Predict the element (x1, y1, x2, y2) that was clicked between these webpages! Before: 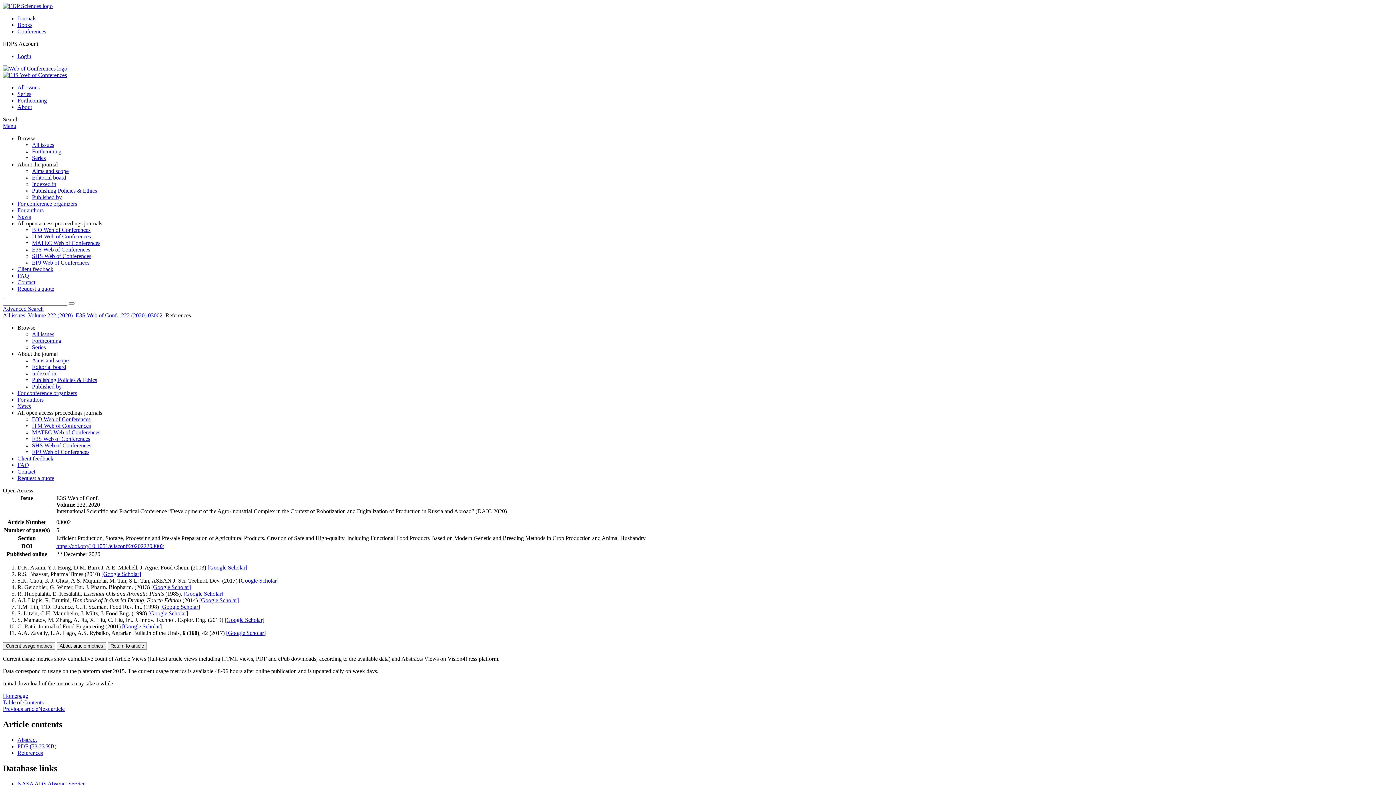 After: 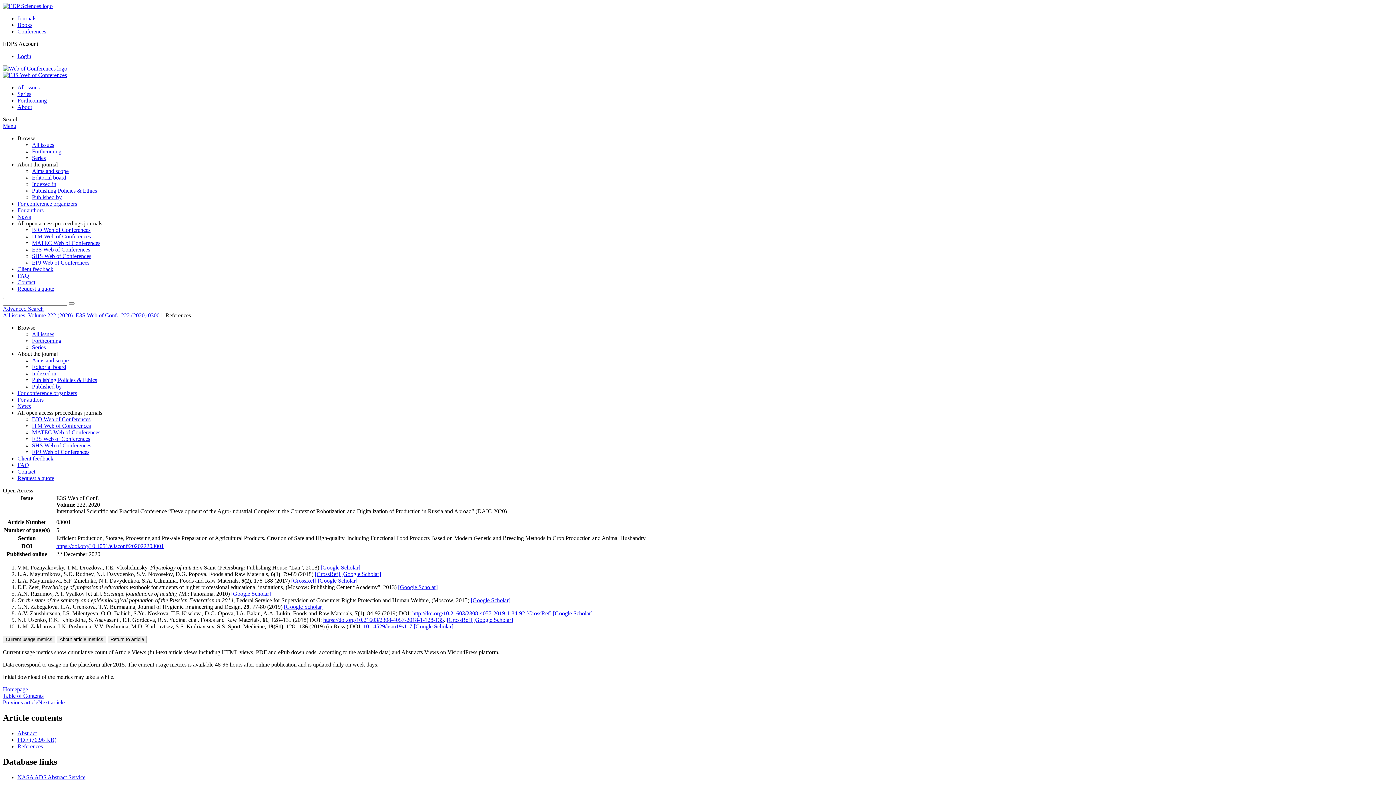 Action: label: Previous article bbox: (2, 706, 38, 712)